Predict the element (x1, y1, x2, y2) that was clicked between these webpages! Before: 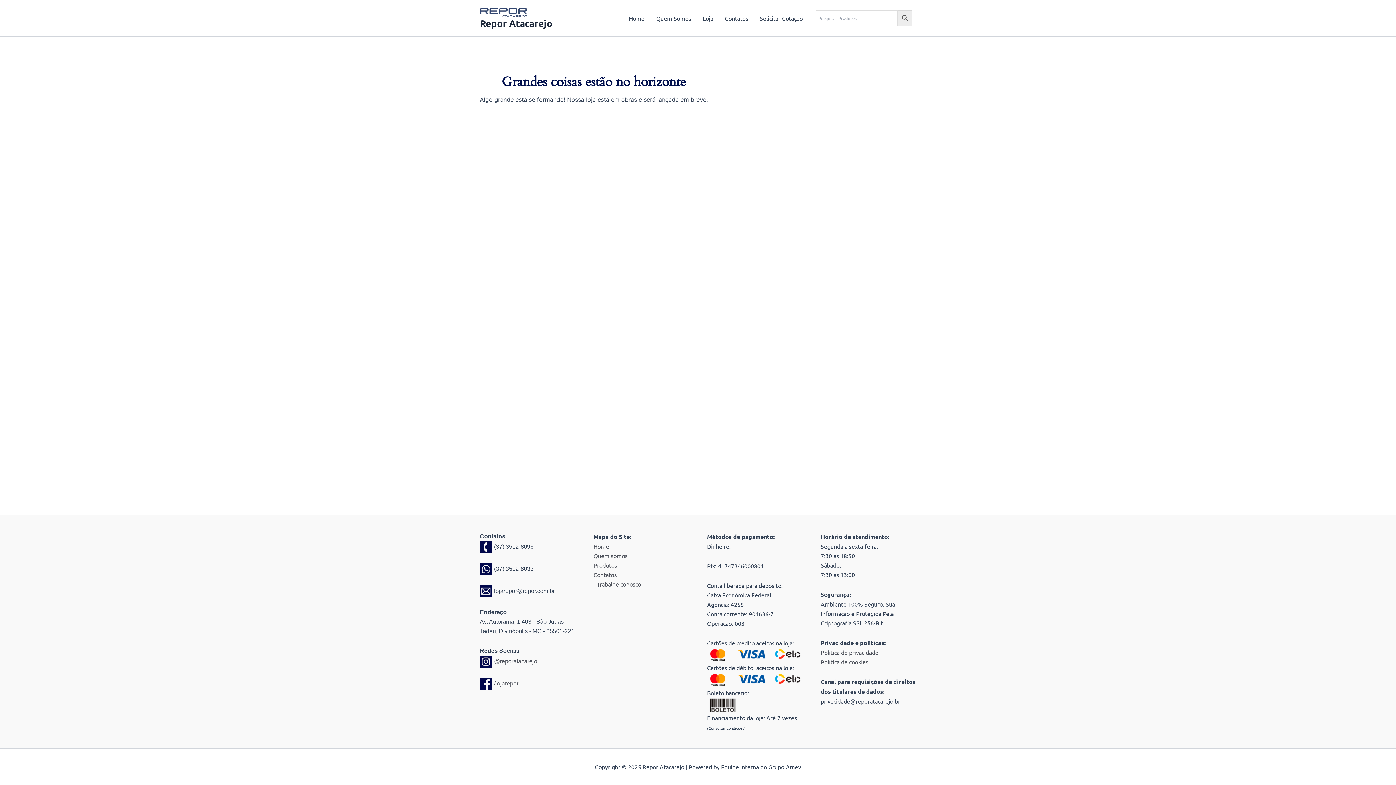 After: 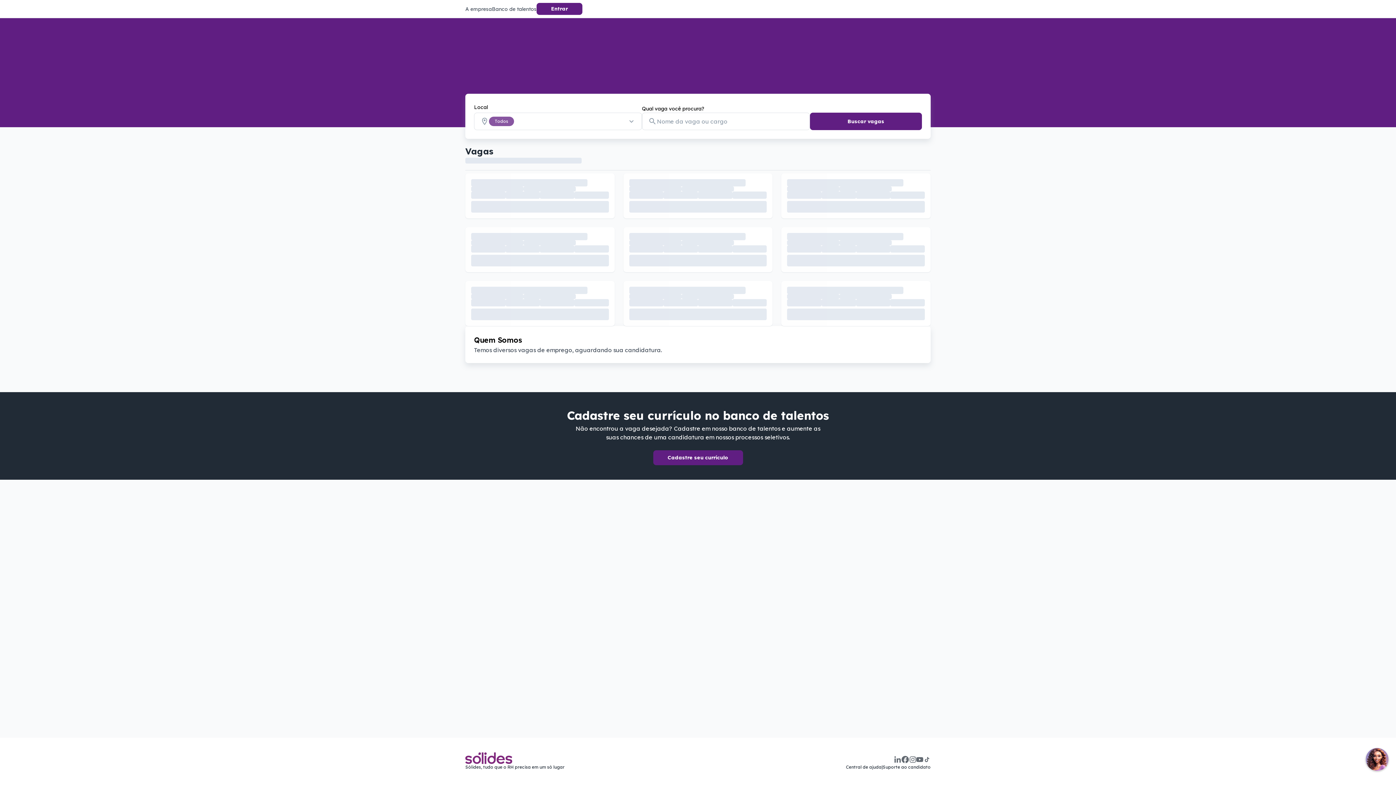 Action: label: Trabalhe conosco bbox: (596, 580, 641, 587)